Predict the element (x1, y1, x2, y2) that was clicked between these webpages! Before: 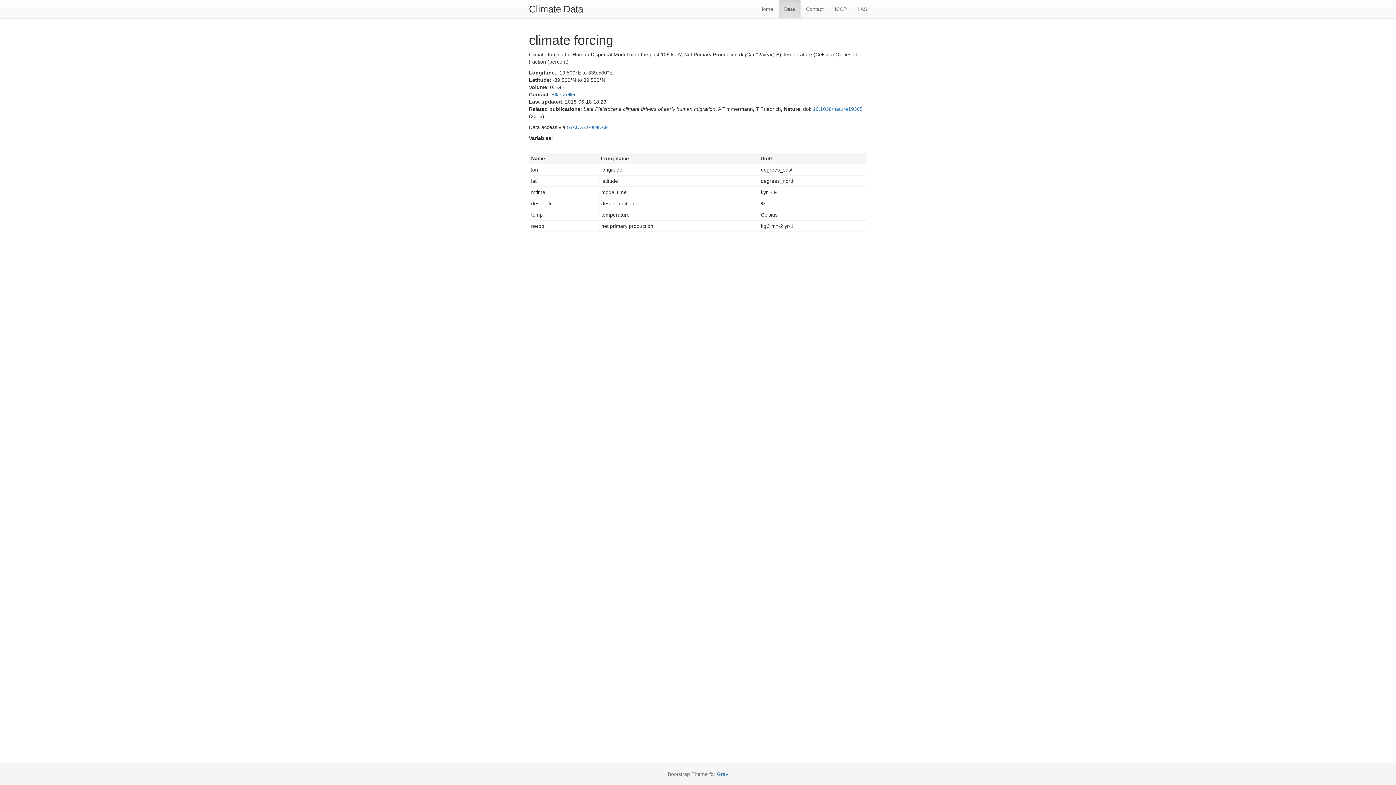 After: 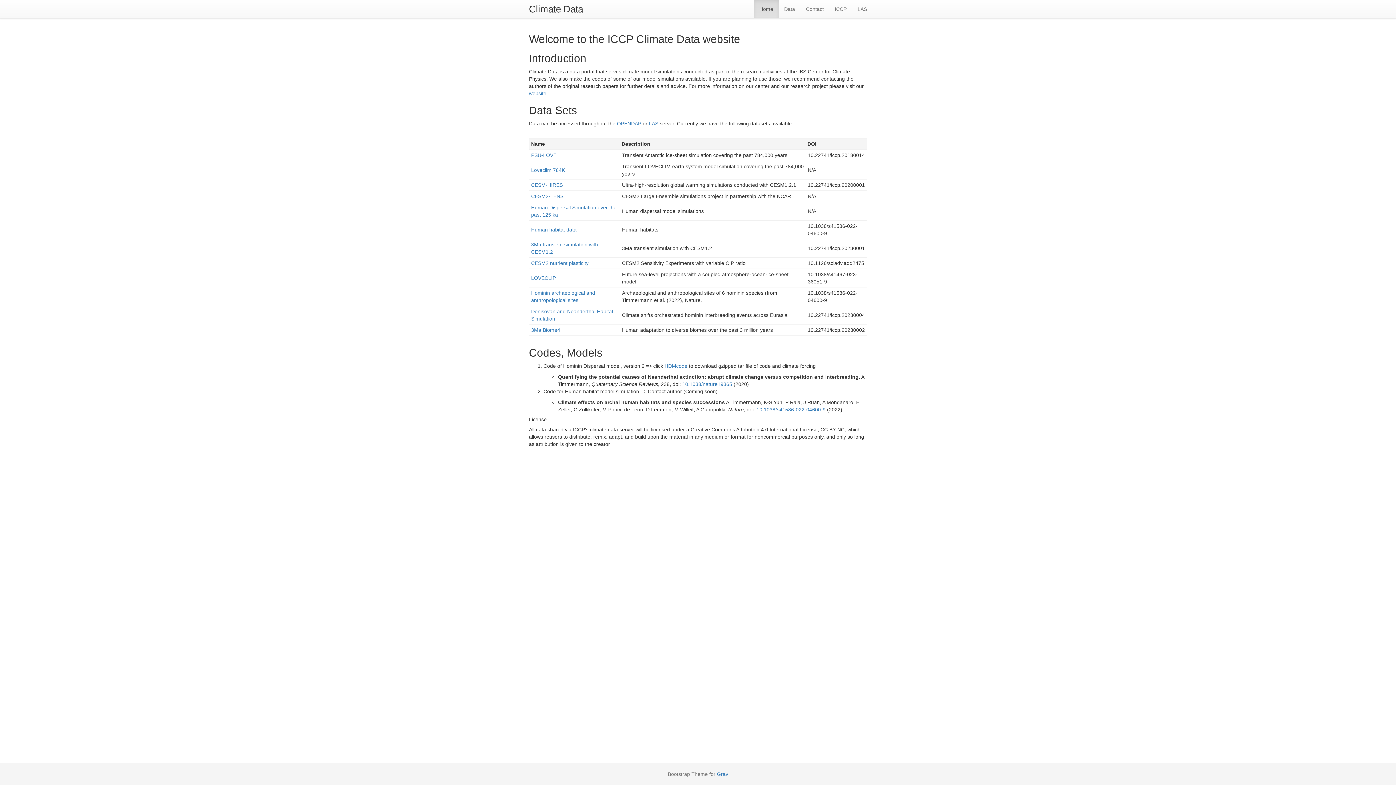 Action: bbox: (523, 0, 588, 18) label: Climate Data